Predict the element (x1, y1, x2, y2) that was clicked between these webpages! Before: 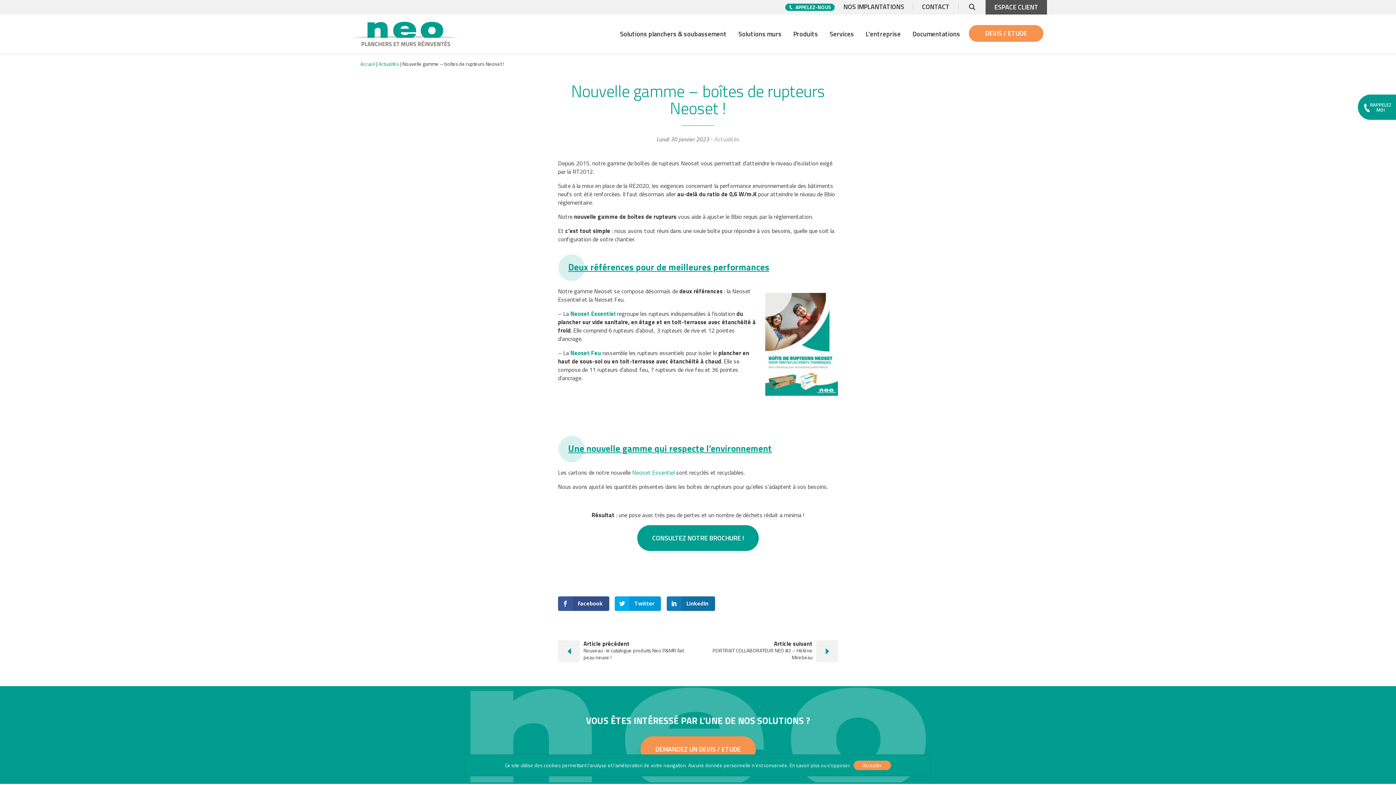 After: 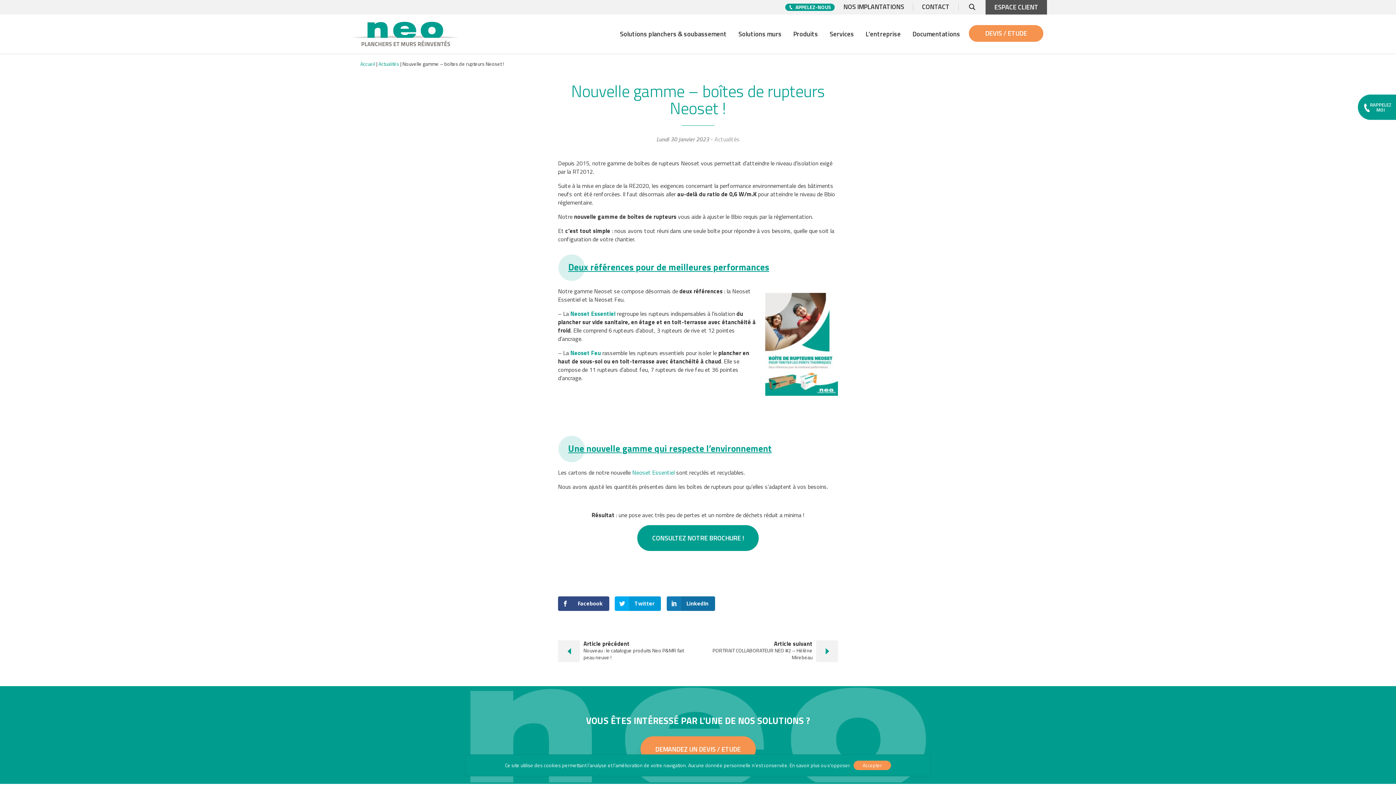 Action: label: Facebook bbox: (558, 596, 609, 611)